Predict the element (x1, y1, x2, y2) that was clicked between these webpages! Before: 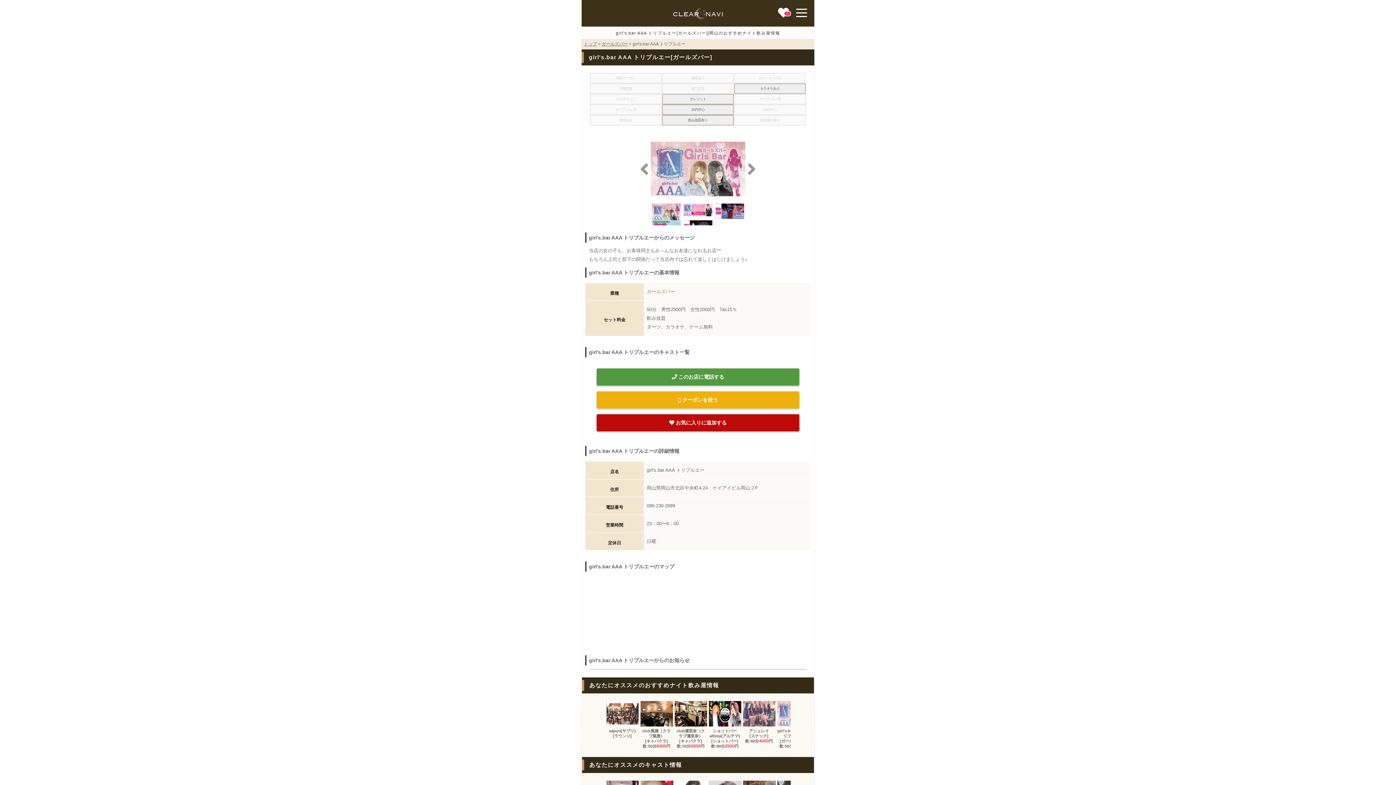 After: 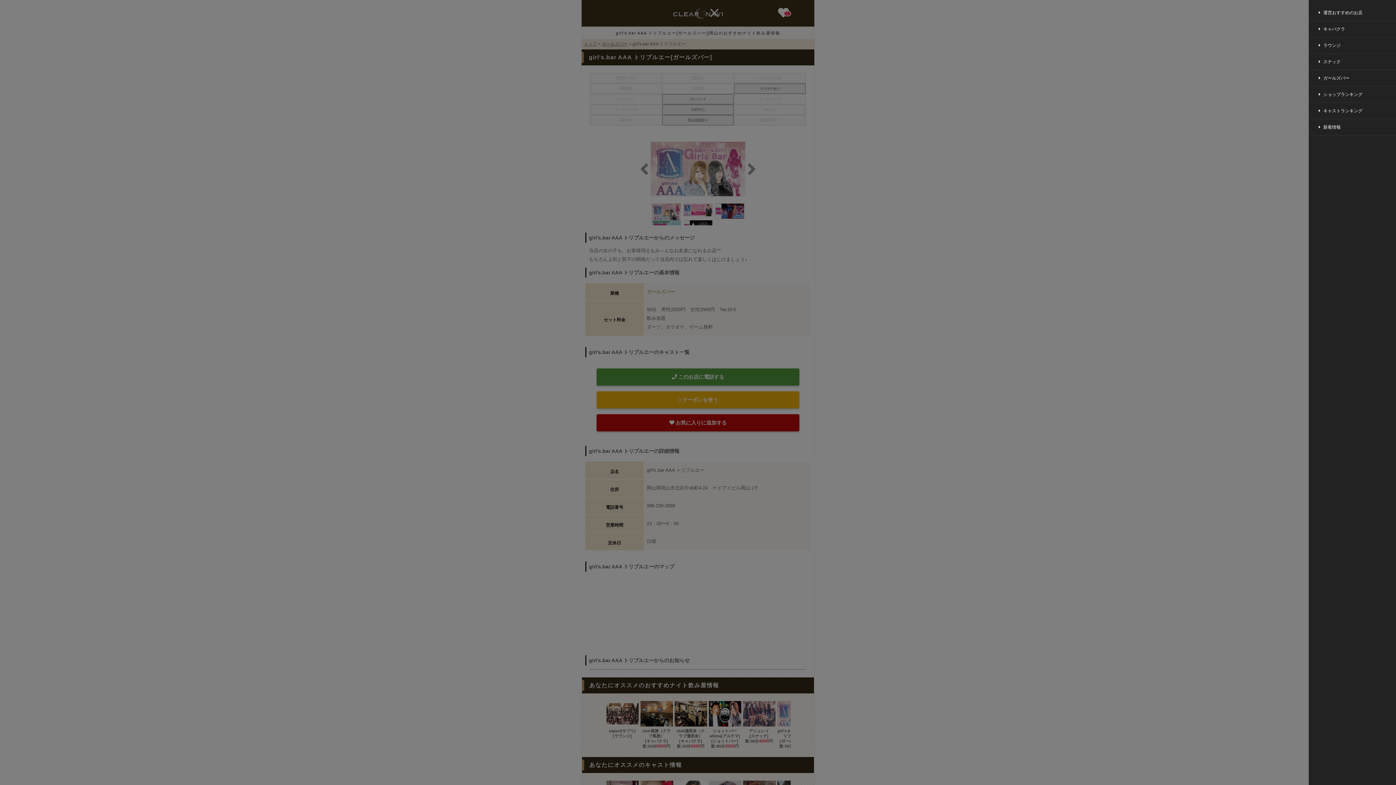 Action: label: toggle navigation bbox: (789, 0, 814, 25)